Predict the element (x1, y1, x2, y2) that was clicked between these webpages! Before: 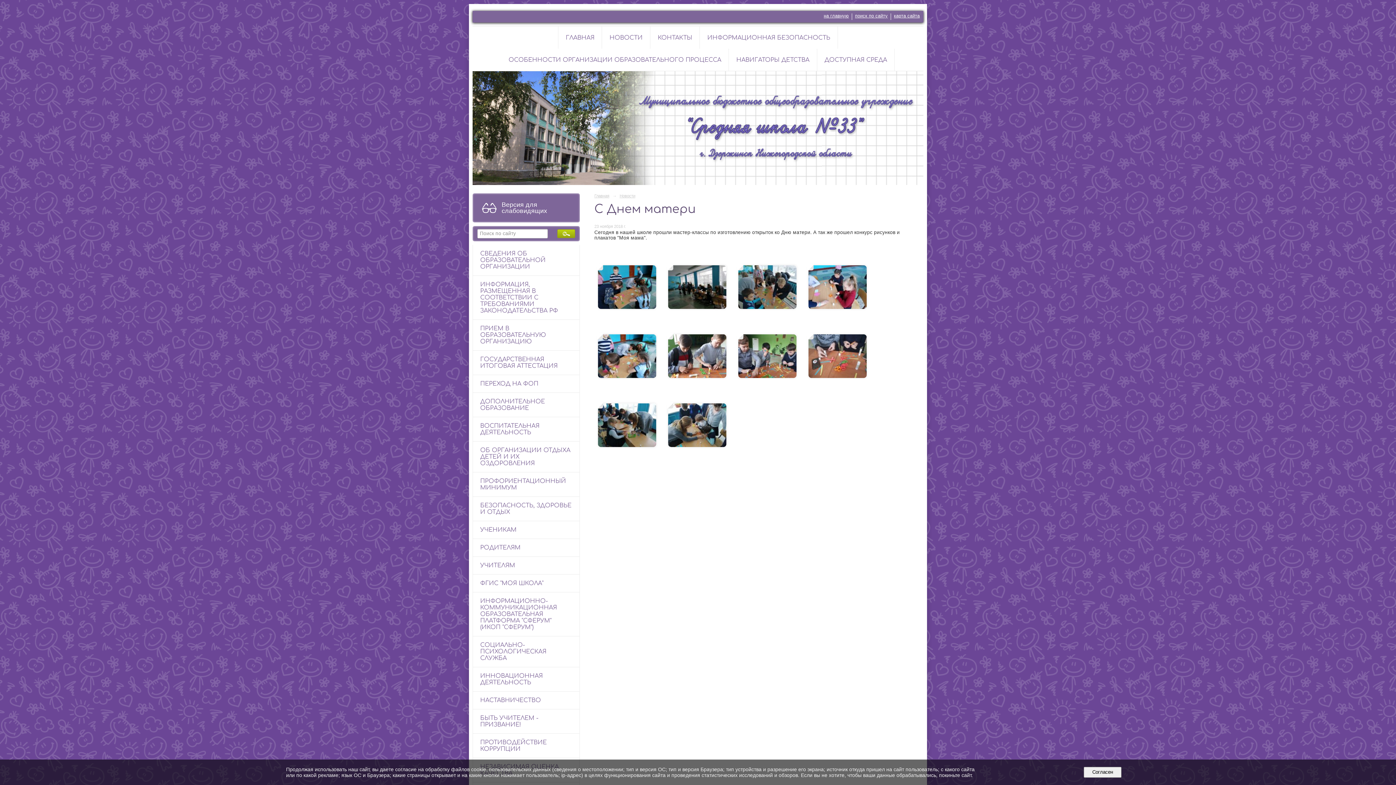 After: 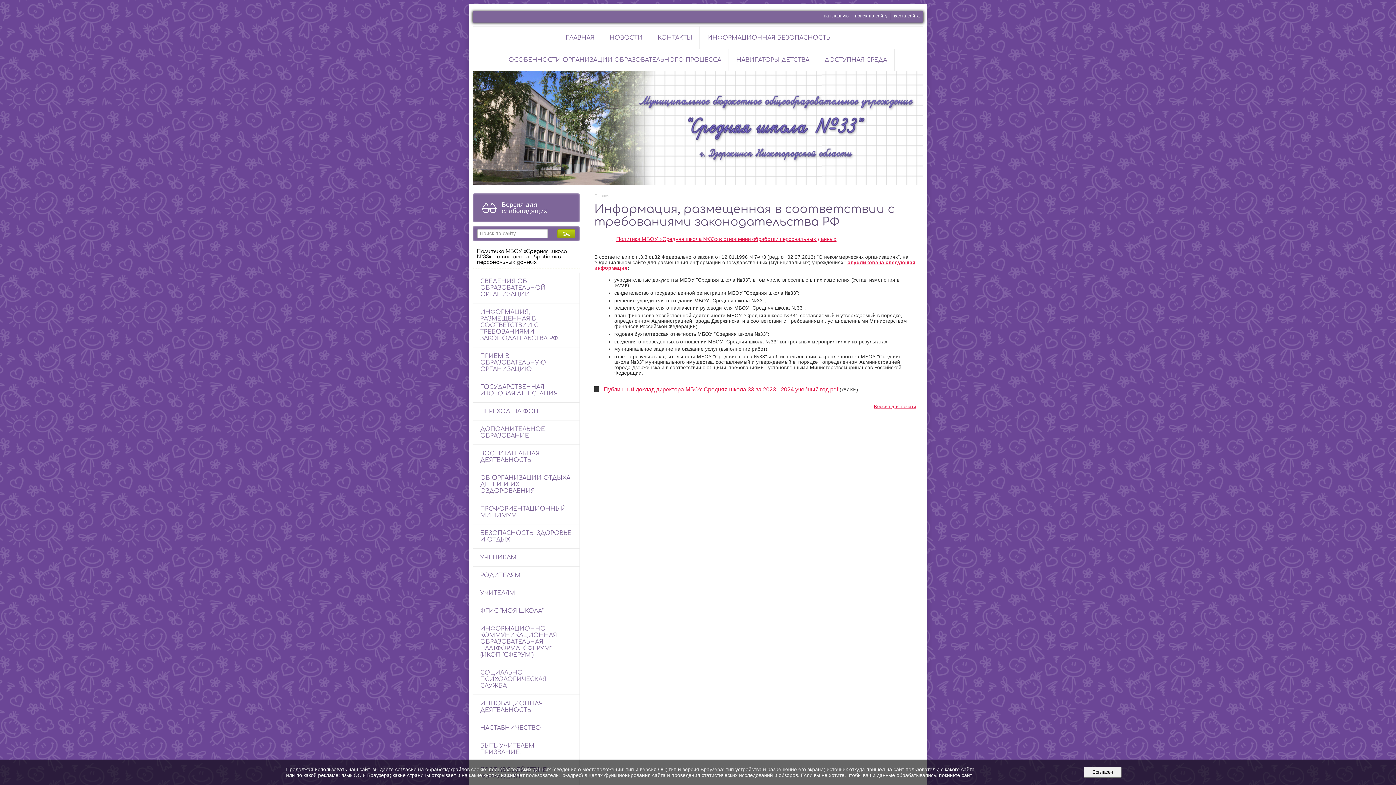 Action: bbox: (473, 275, 579, 319) label: ИНФОРМАЦИЯ, РАЗМЕЩЕННАЯ В СООТВЕТСТВИИ С ТРЕБОВАНИЯМИ ЗАКОНОДАТЕЛЬСТВА РФ